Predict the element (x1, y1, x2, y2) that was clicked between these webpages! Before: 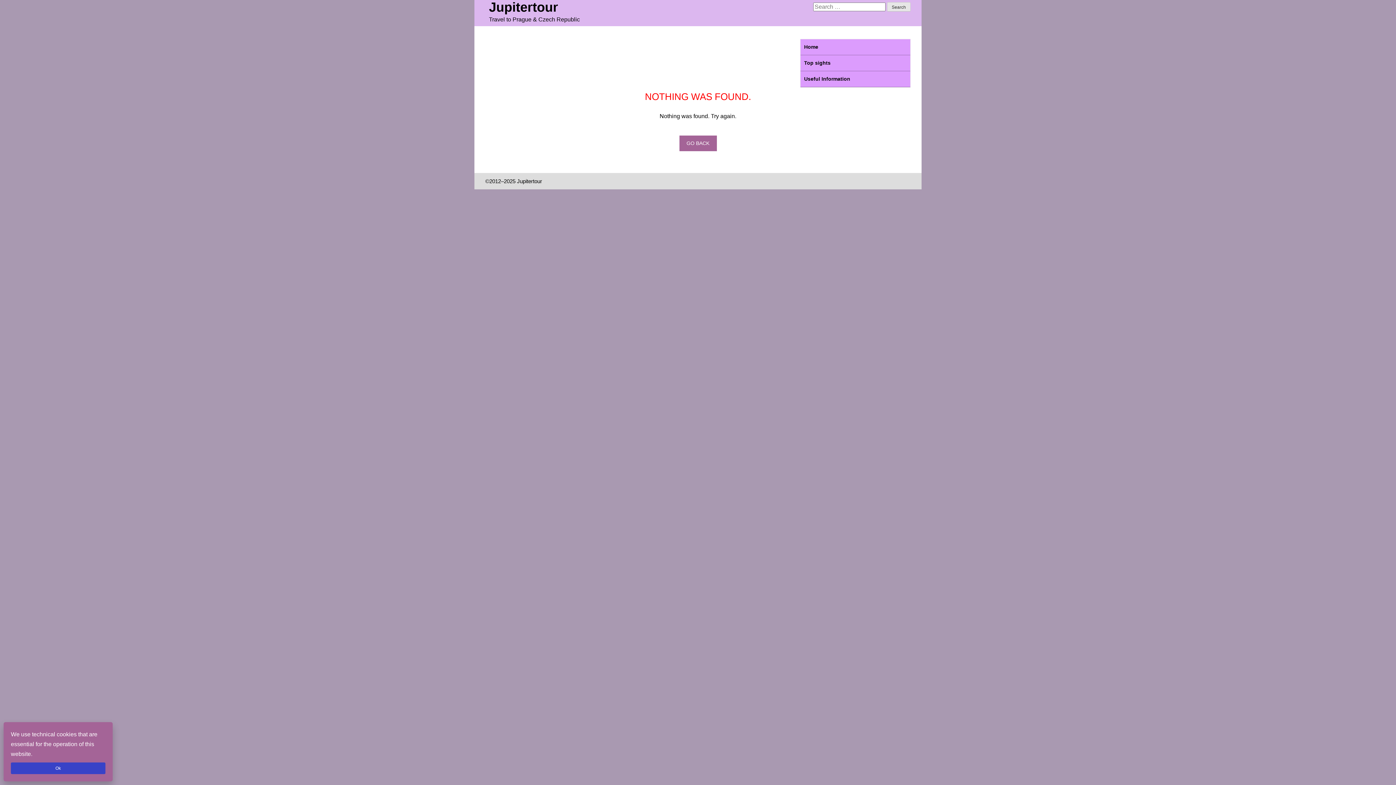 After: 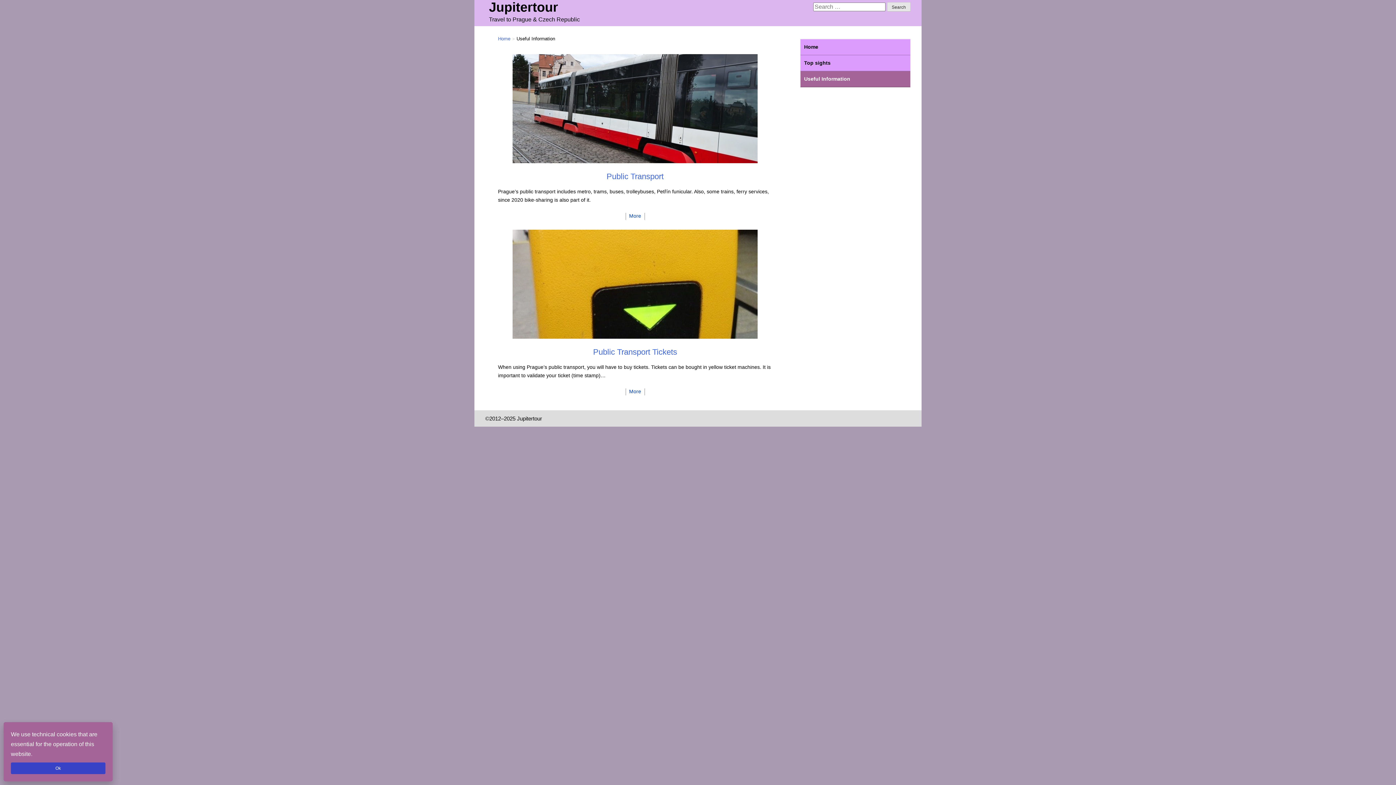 Action: bbox: (800, 71, 910, 87) label: Useful Information